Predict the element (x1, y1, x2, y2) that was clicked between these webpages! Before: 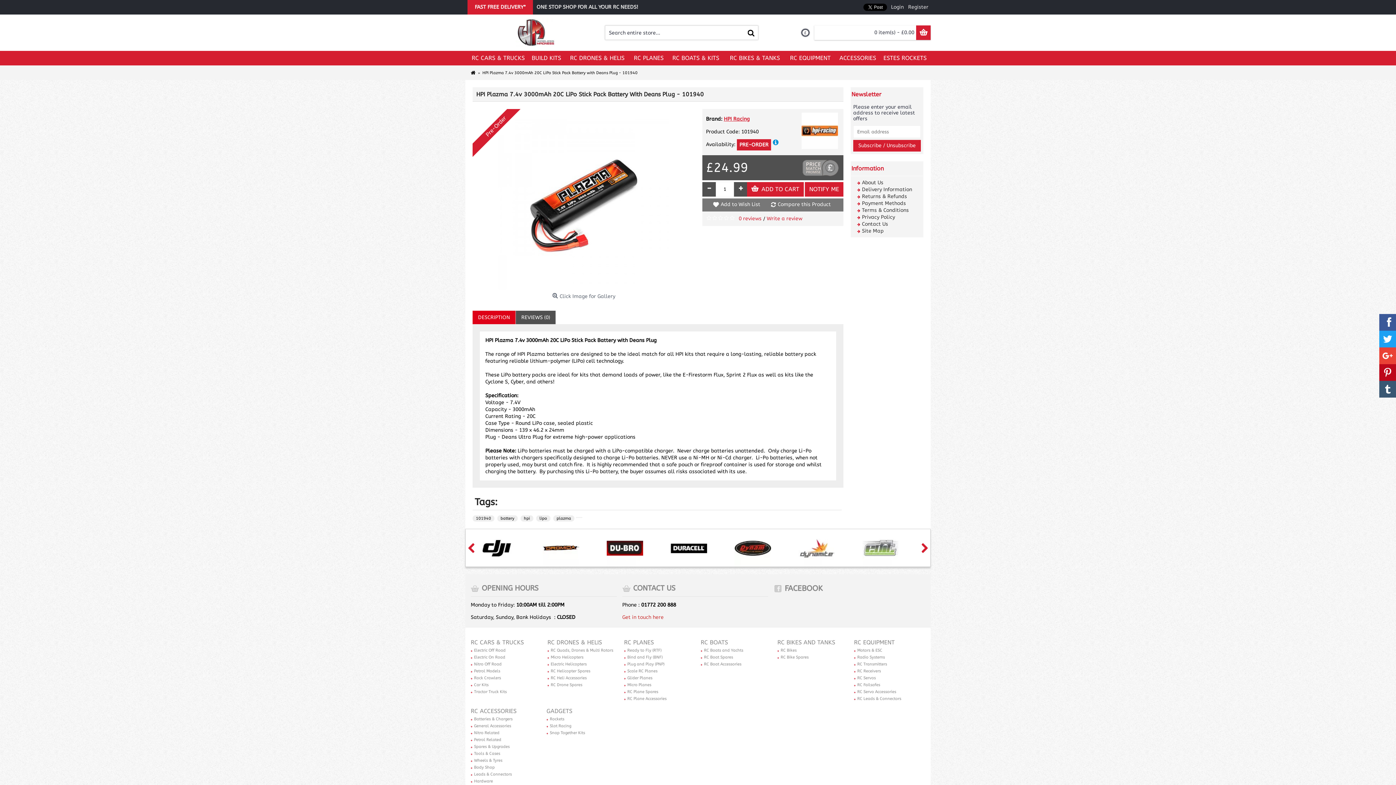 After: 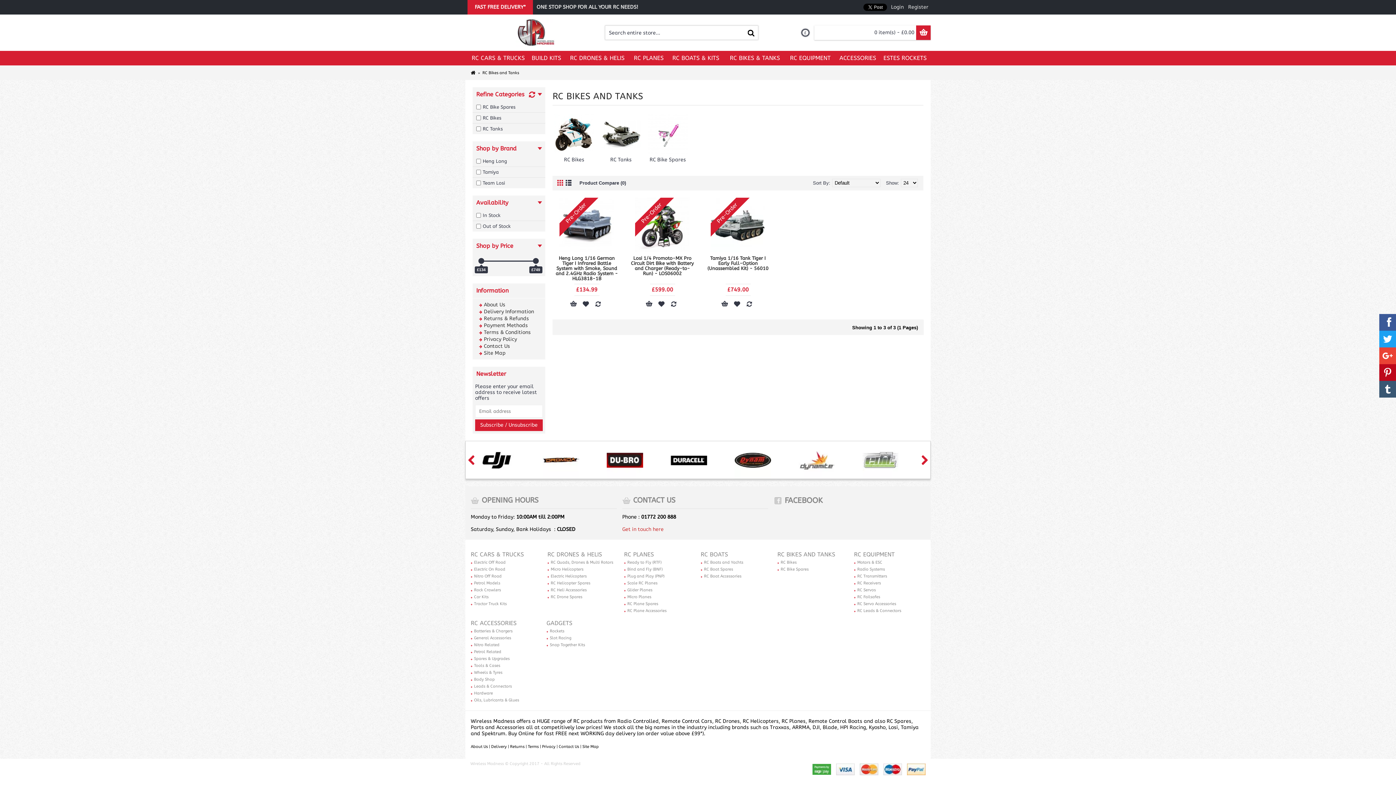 Action: label: RC BIKES & TANKS bbox: (723, 50, 784, 65)